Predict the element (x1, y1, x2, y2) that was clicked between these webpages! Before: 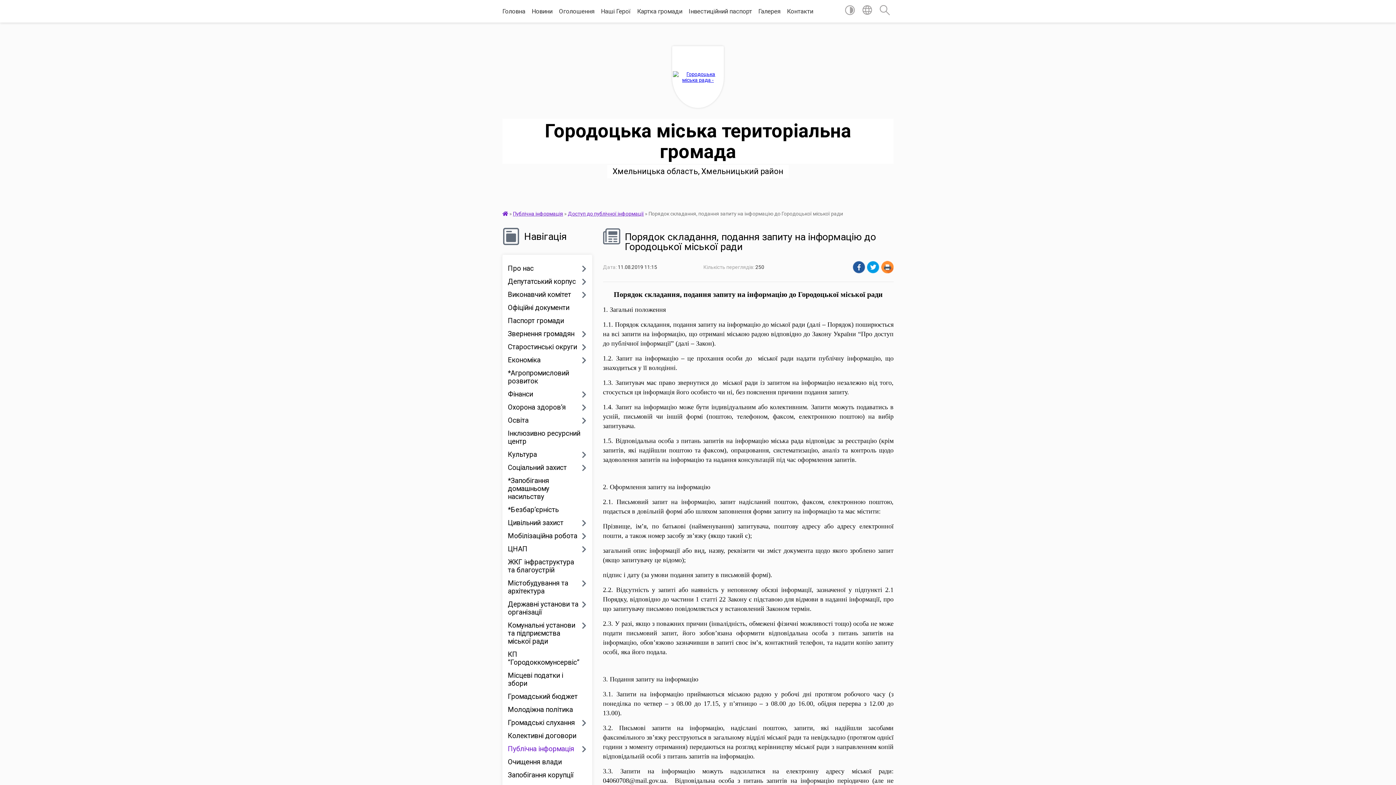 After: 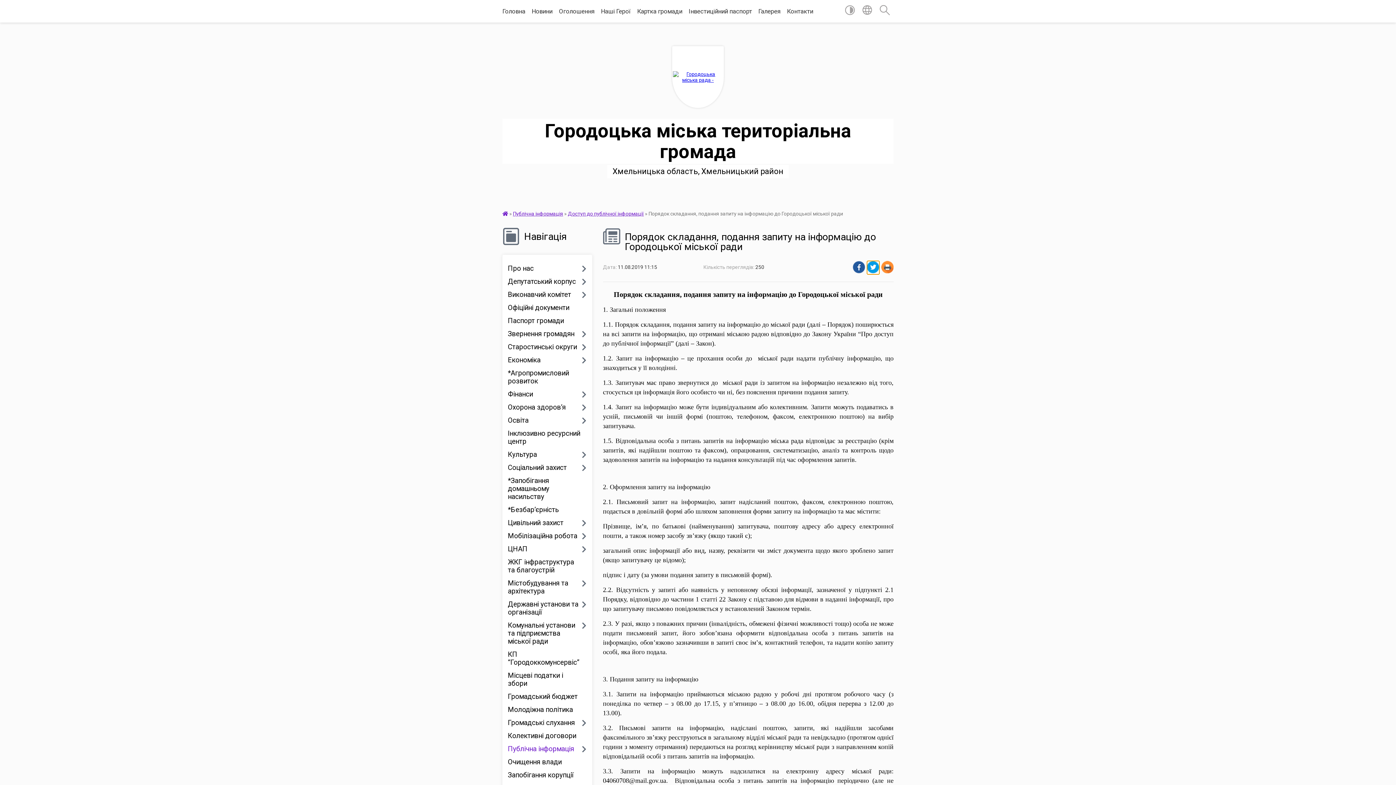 Action: bbox: (867, 261, 879, 274)